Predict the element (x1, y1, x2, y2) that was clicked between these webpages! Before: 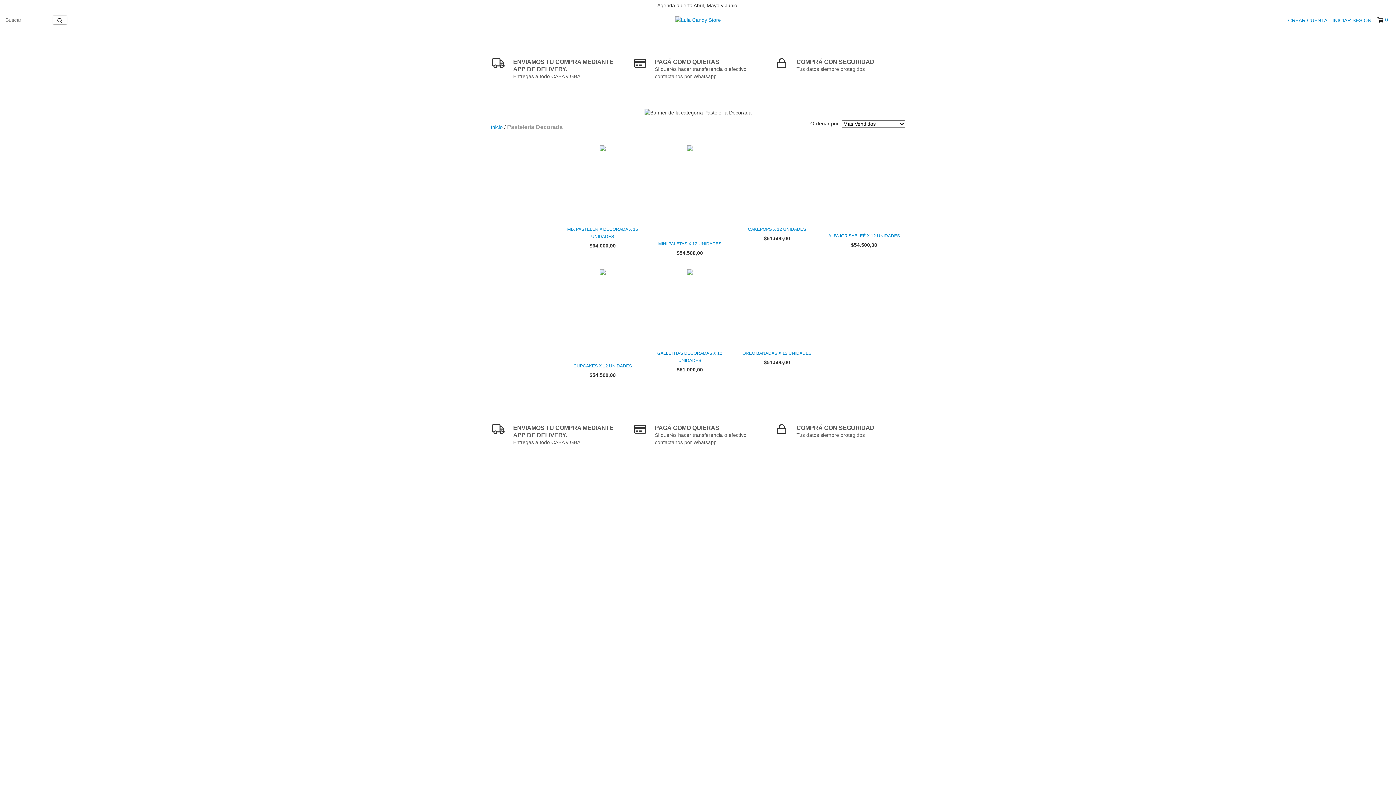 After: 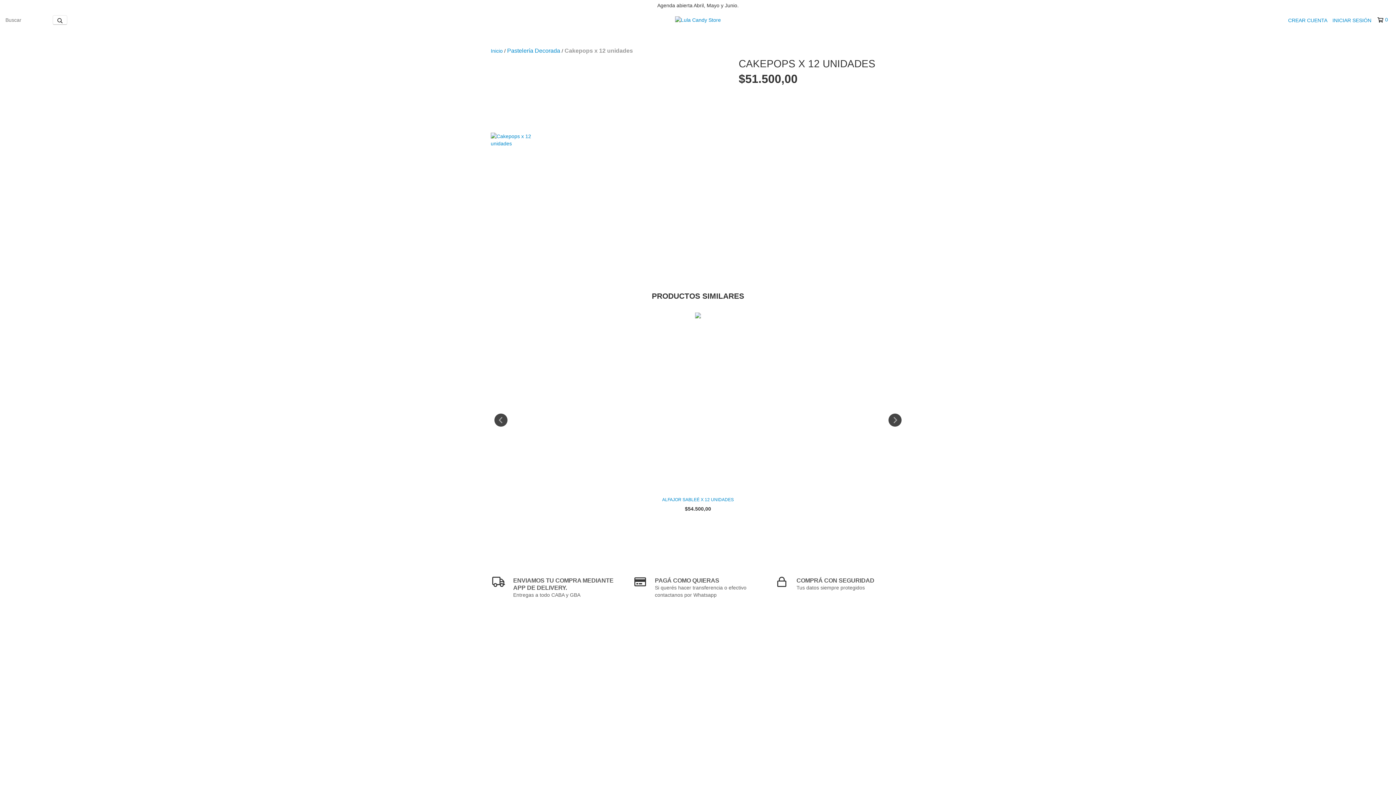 Action: label: Cakepops x 12 unidades bbox: (739, 225, 814, 233)